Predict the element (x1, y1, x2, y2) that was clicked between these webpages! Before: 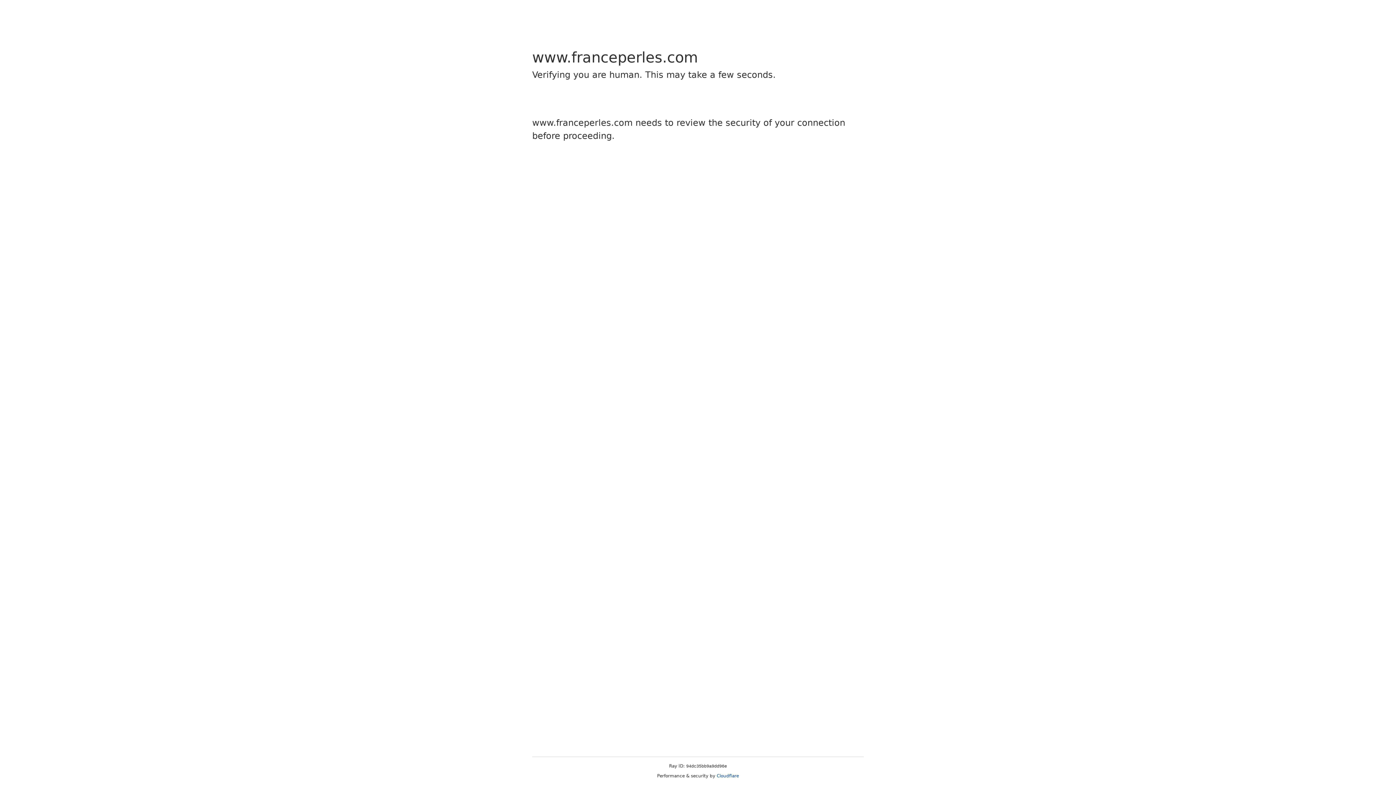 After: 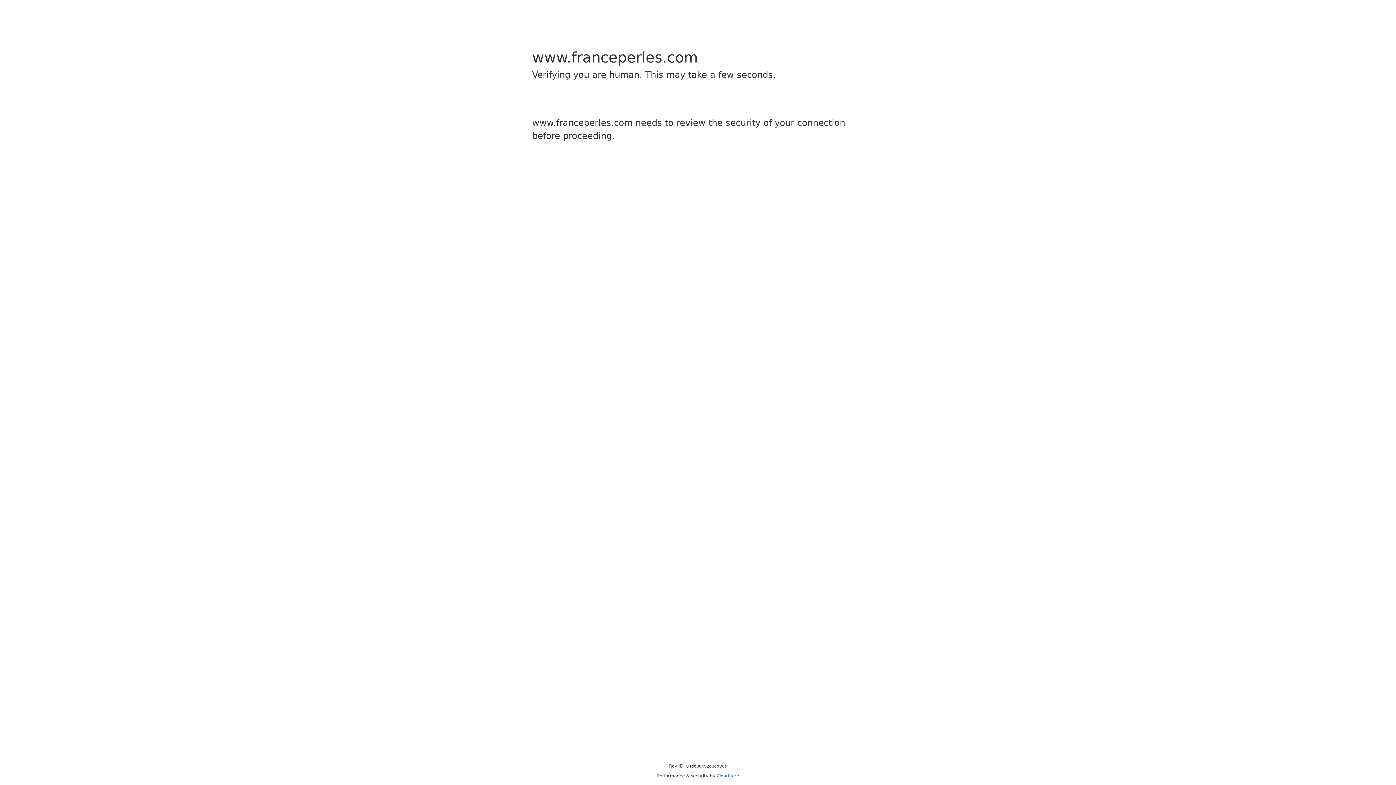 Action: bbox: (716, 773, 739, 778) label: Cloudflare